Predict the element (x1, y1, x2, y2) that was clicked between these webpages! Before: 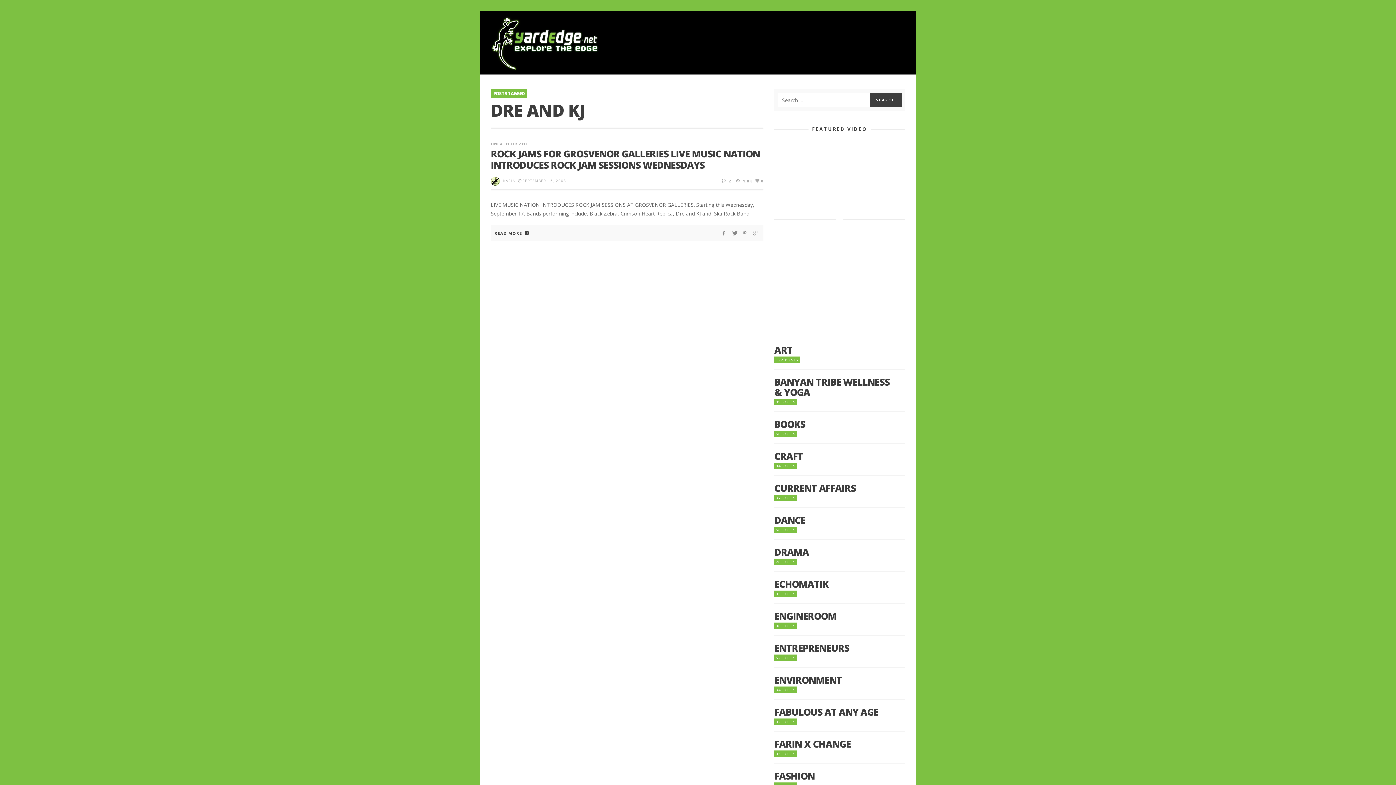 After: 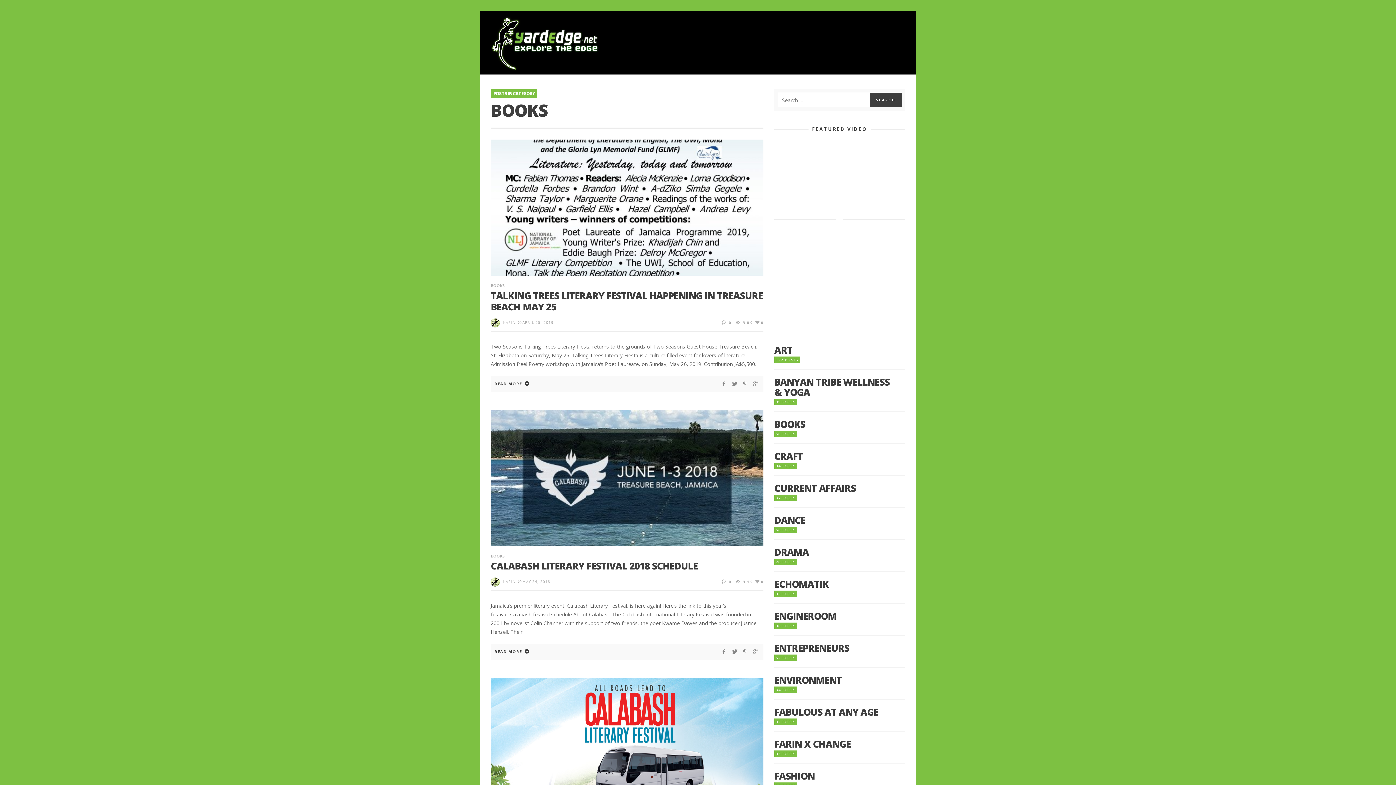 Action: label: BOOKS bbox: (774, 419, 905, 429)